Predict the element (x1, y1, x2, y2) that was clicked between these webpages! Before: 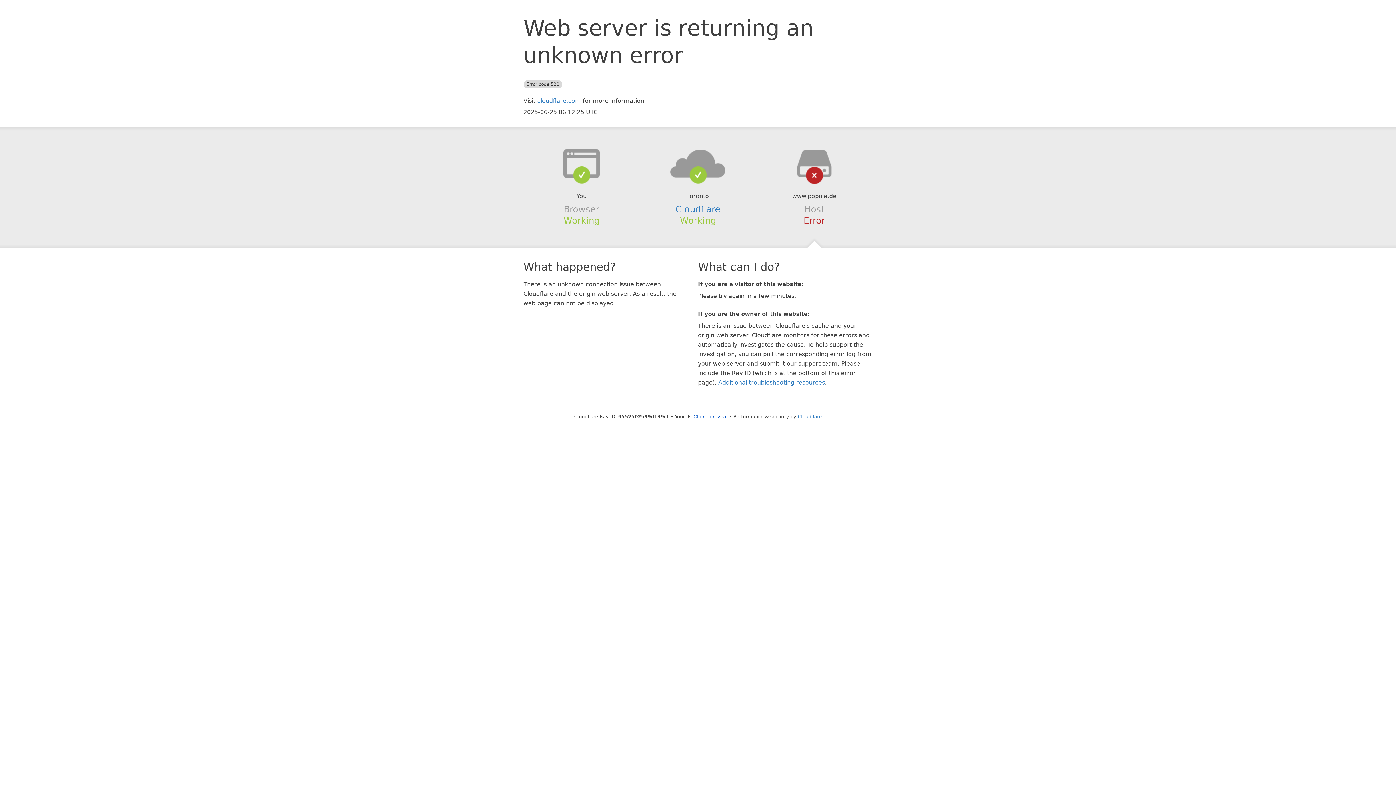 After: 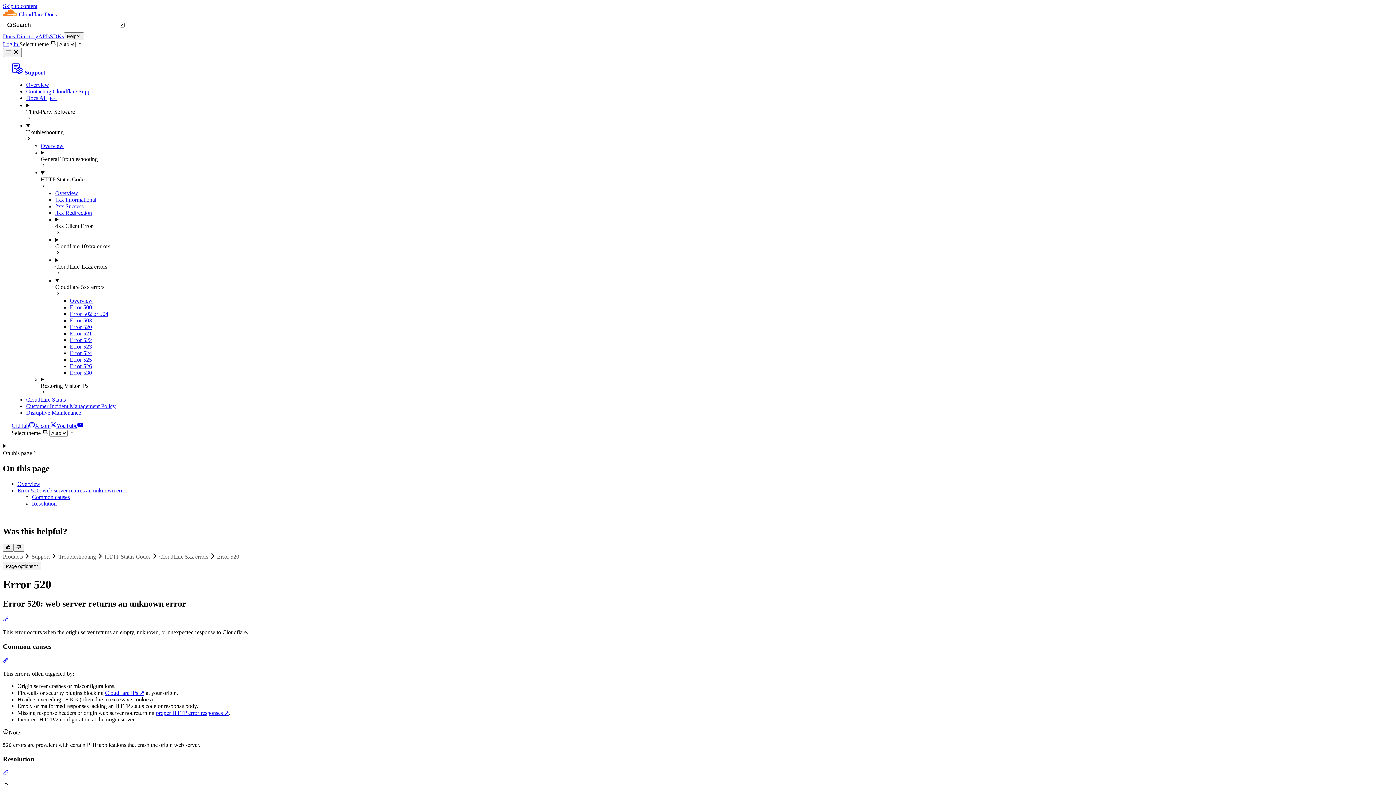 Action: bbox: (718, 379, 825, 386) label: Additional troubleshooting resources